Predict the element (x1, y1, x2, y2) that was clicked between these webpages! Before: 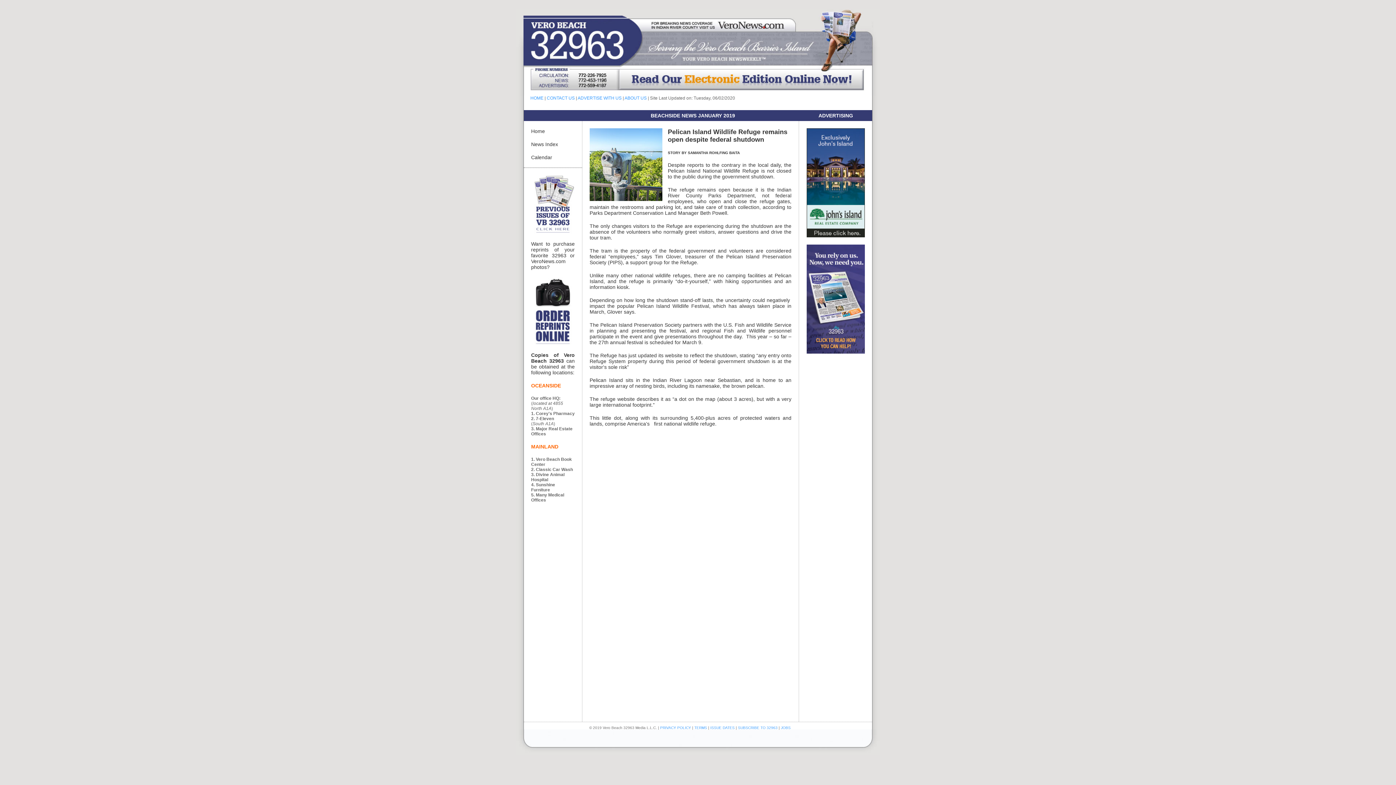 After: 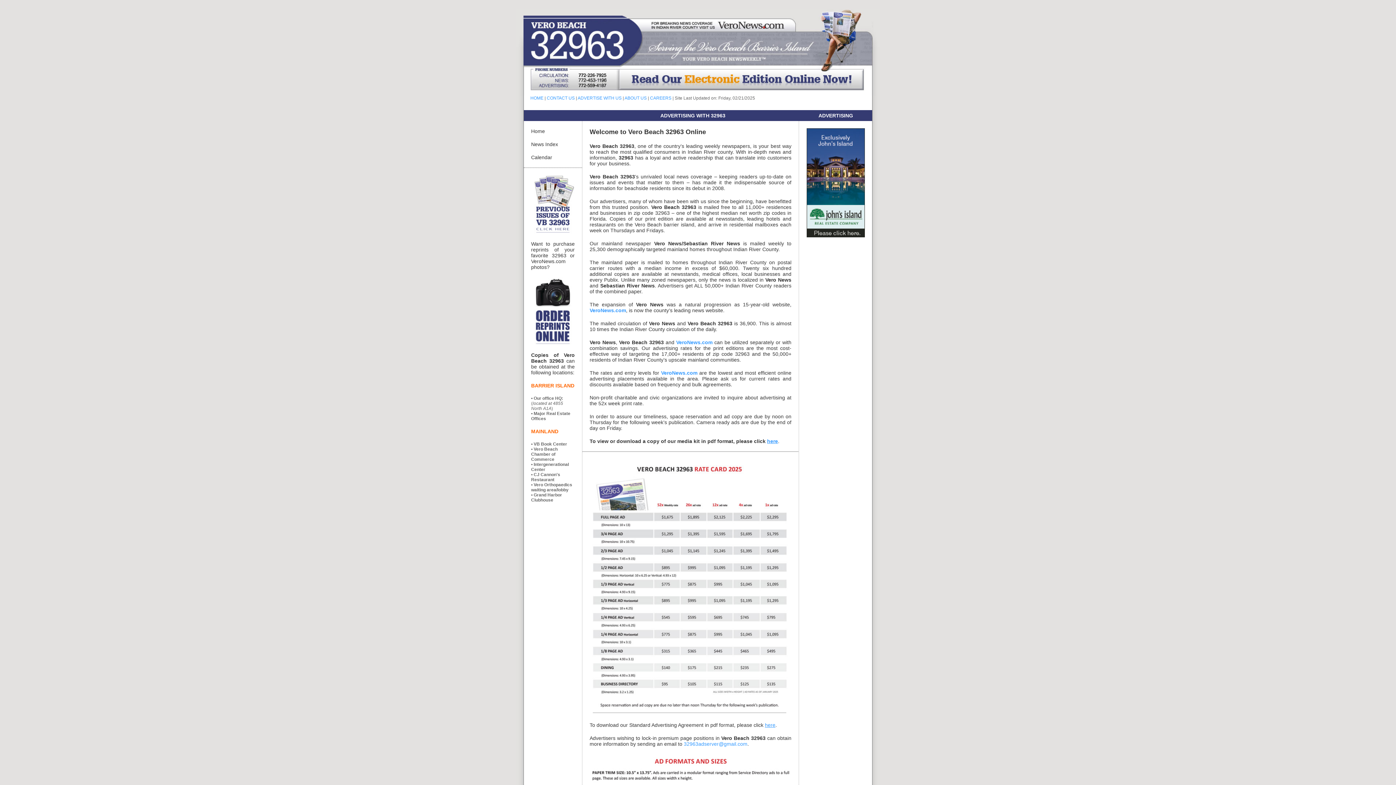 Action: bbox: (577, 95, 621, 100) label: ADVERTISE WITH US